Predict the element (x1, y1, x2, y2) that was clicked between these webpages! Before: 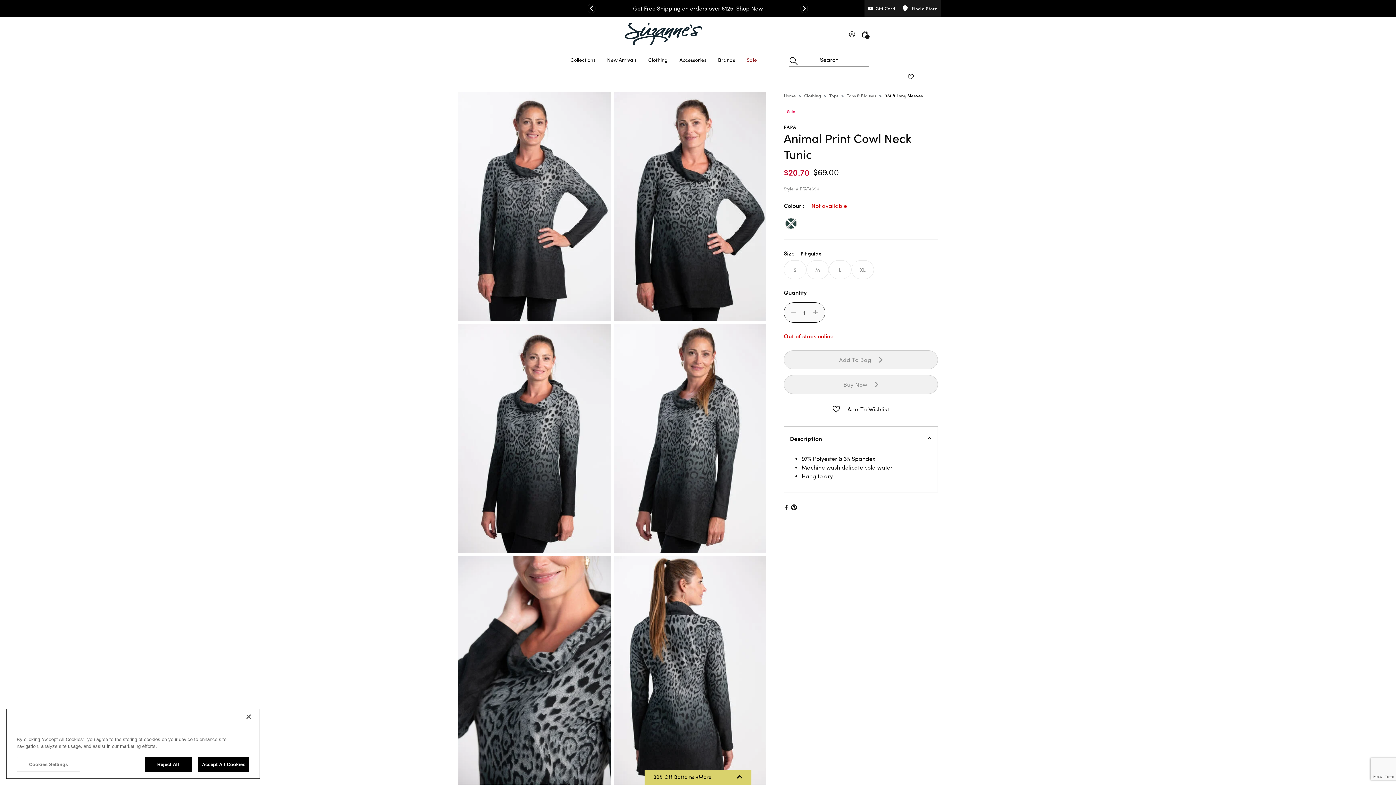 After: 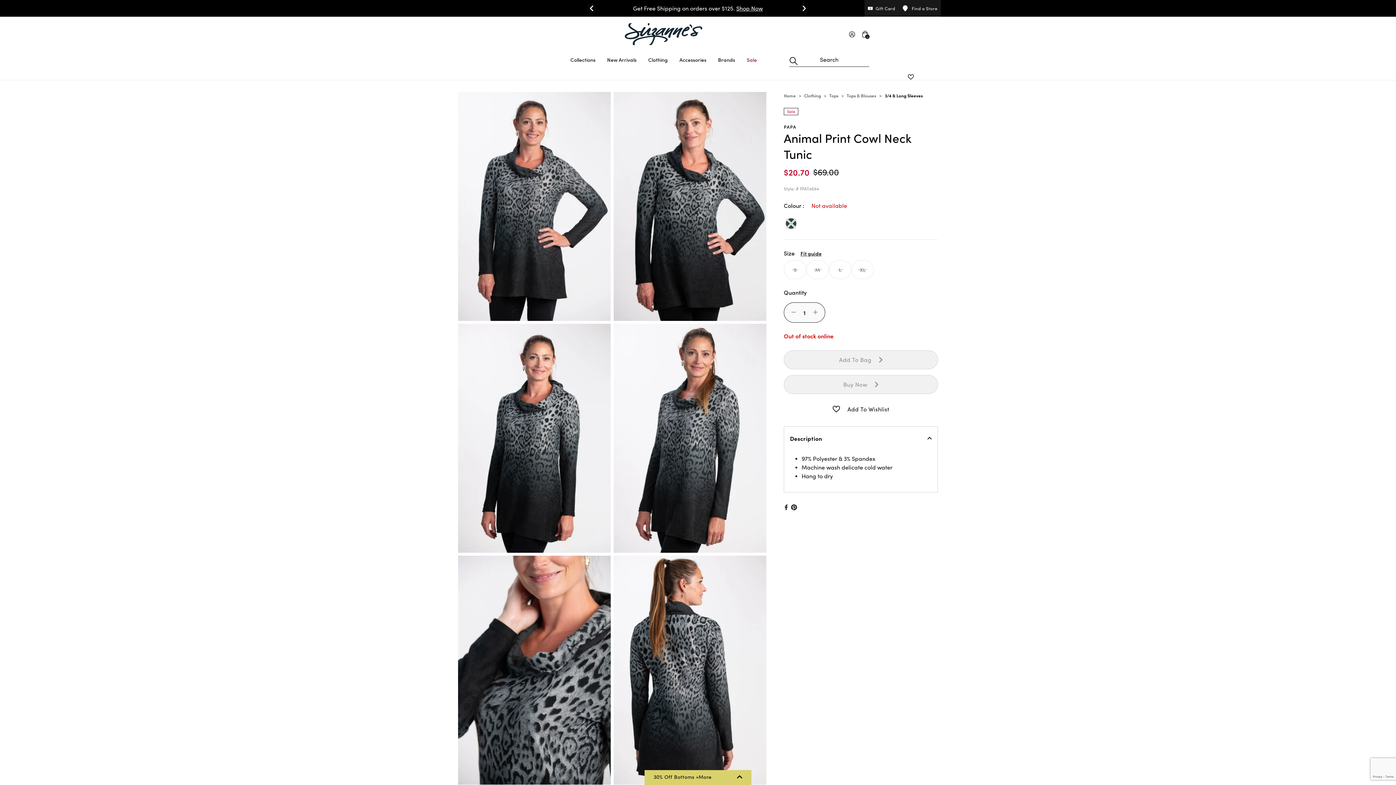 Action: bbox: (144, 757, 191, 772) label: Reject All